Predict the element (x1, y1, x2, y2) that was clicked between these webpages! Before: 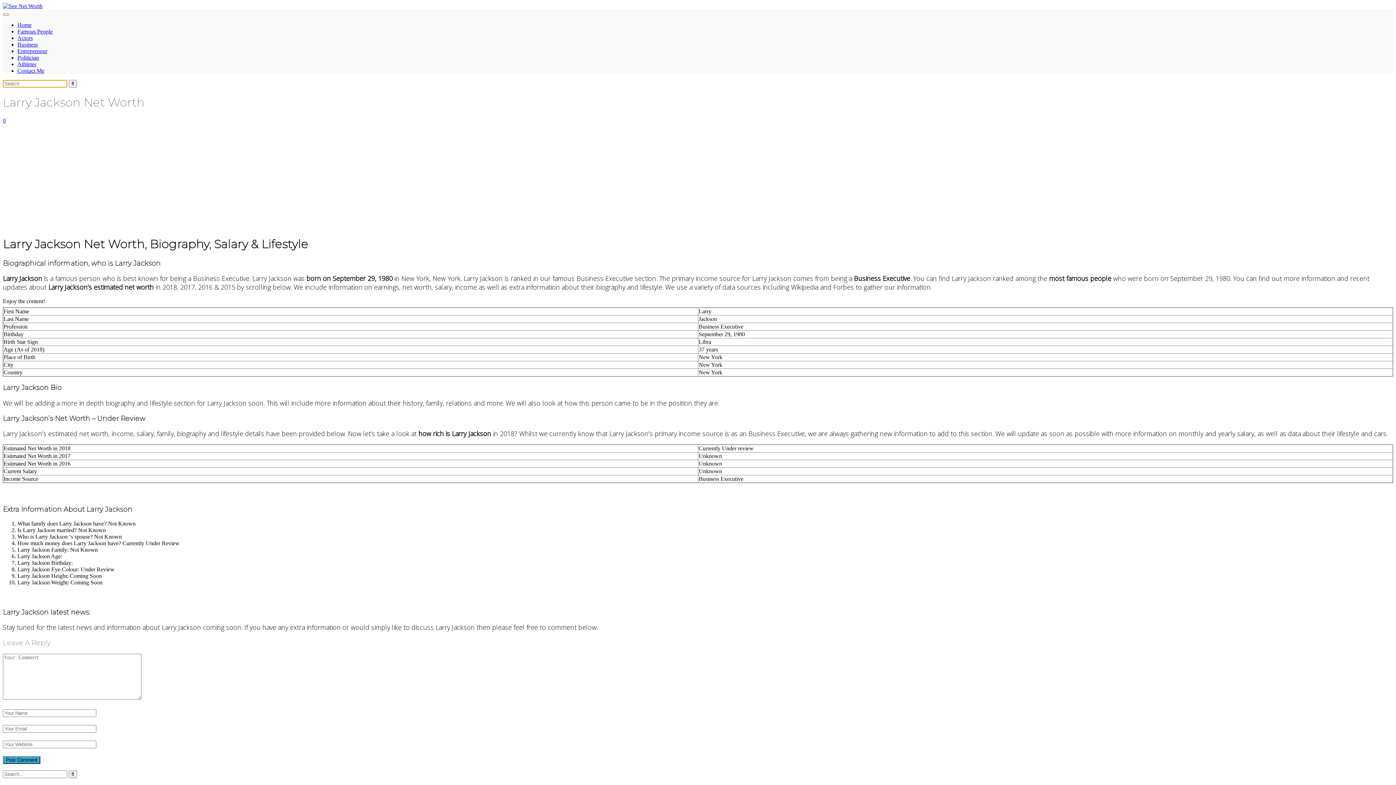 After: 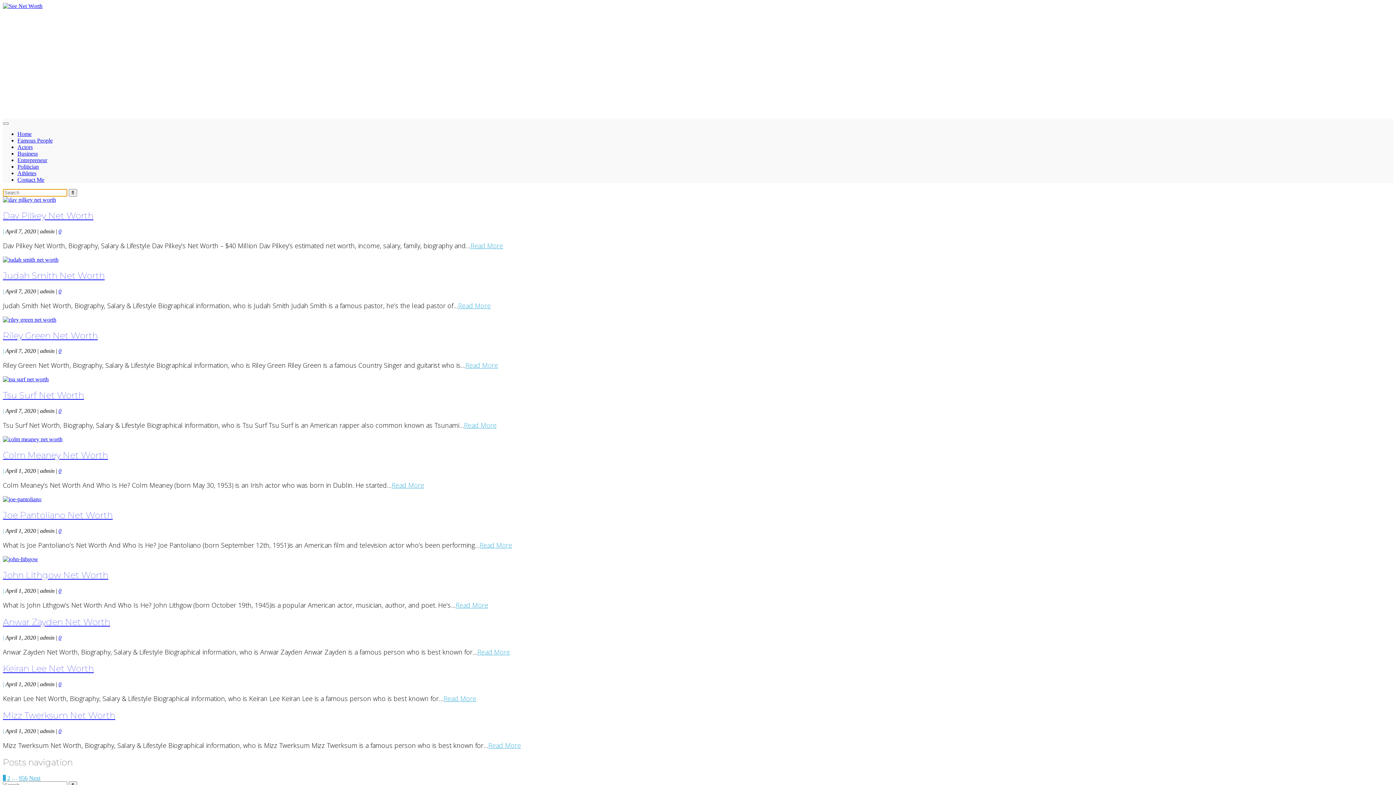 Action: bbox: (17, 21, 31, 28) label: Home